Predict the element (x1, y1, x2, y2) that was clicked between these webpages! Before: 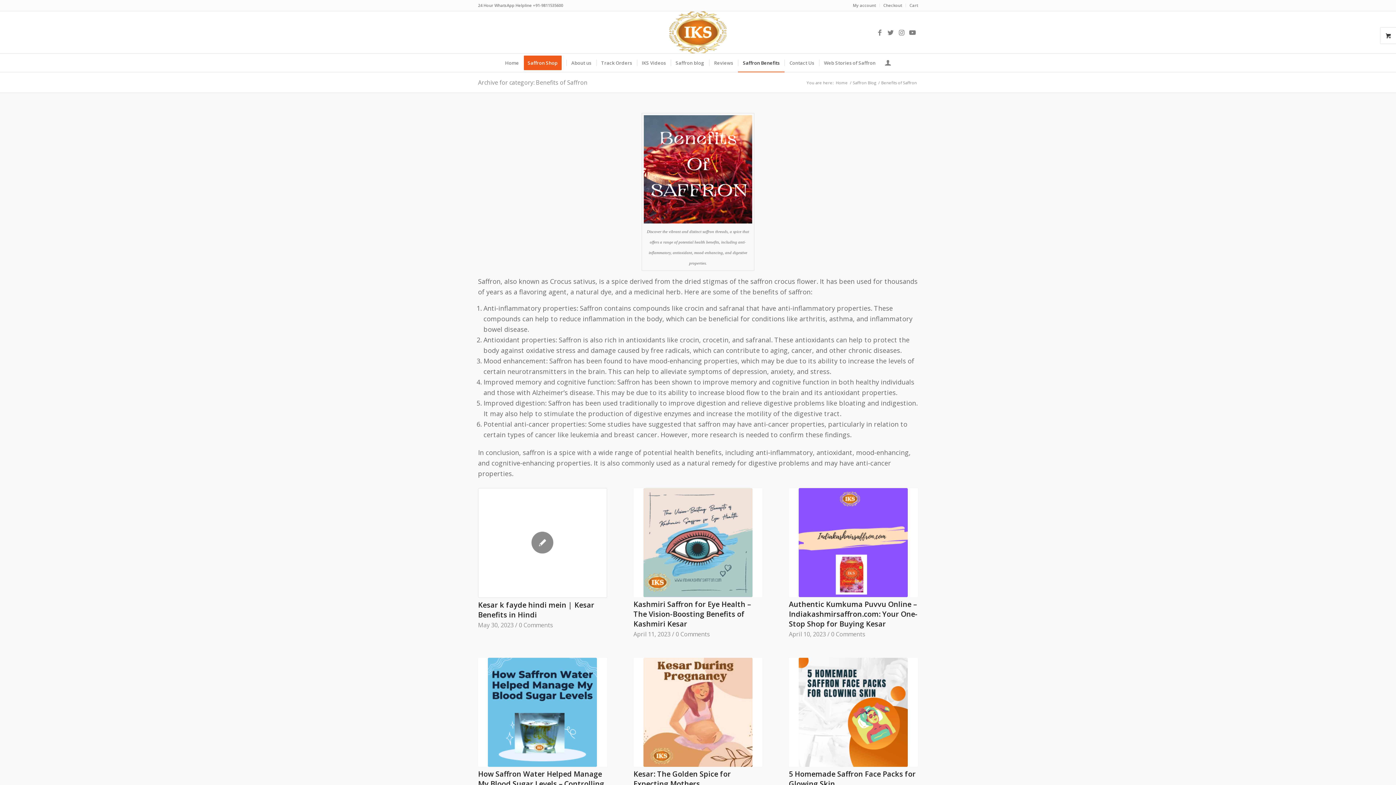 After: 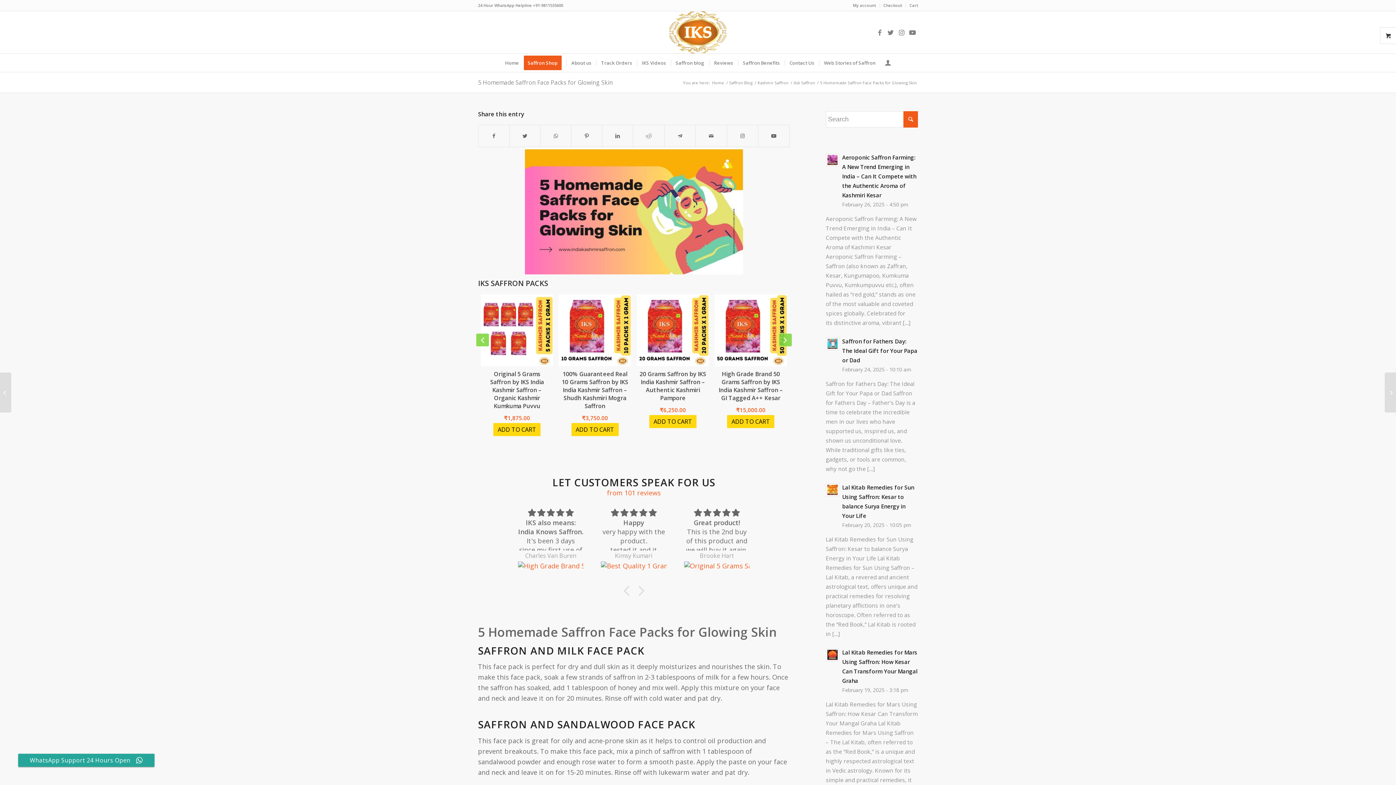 Action: bbox: (789, 769, 916, 788) label: 5 Homemade Saffron Face Packs for Glowing Skin